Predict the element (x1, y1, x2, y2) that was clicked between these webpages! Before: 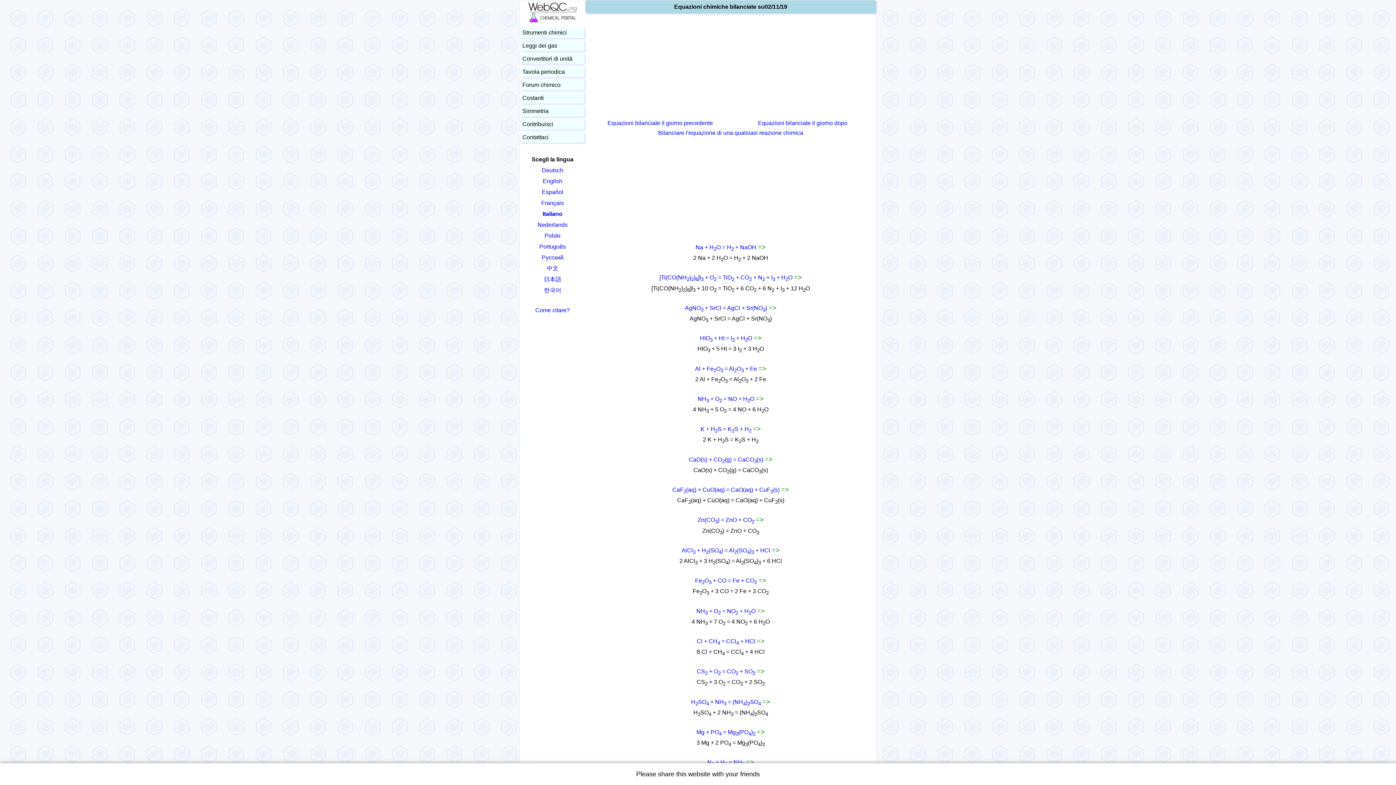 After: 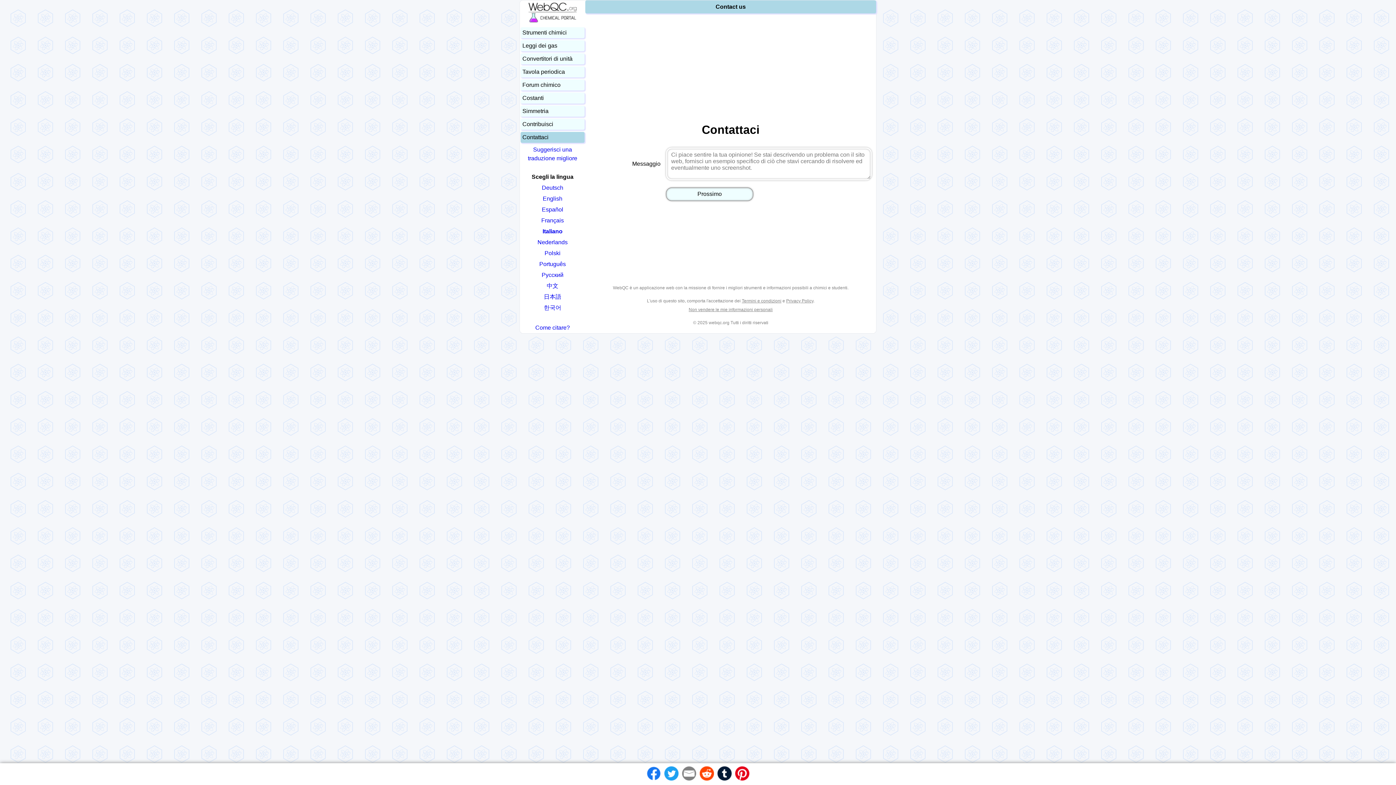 Action: label: Contattaci bbox: (522, 134, 548, 140)